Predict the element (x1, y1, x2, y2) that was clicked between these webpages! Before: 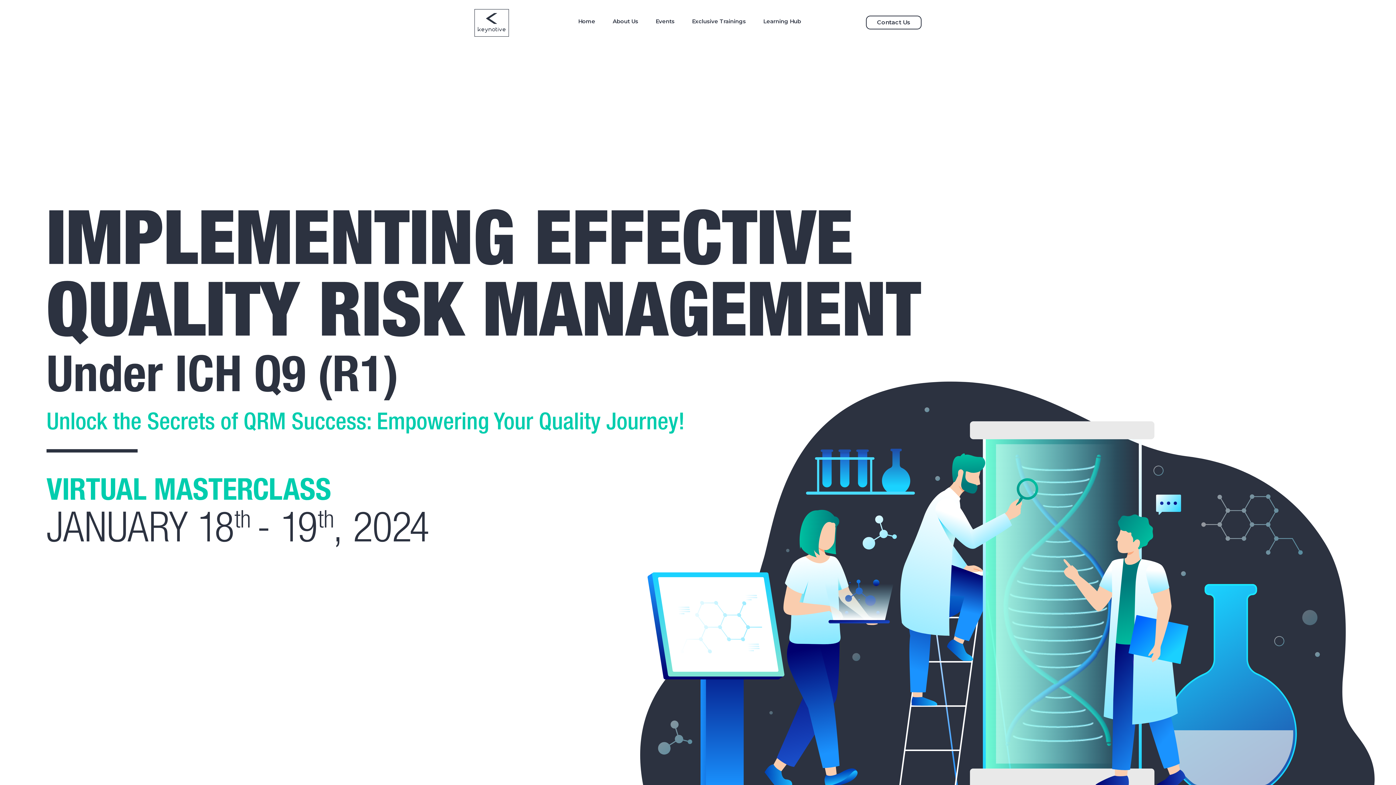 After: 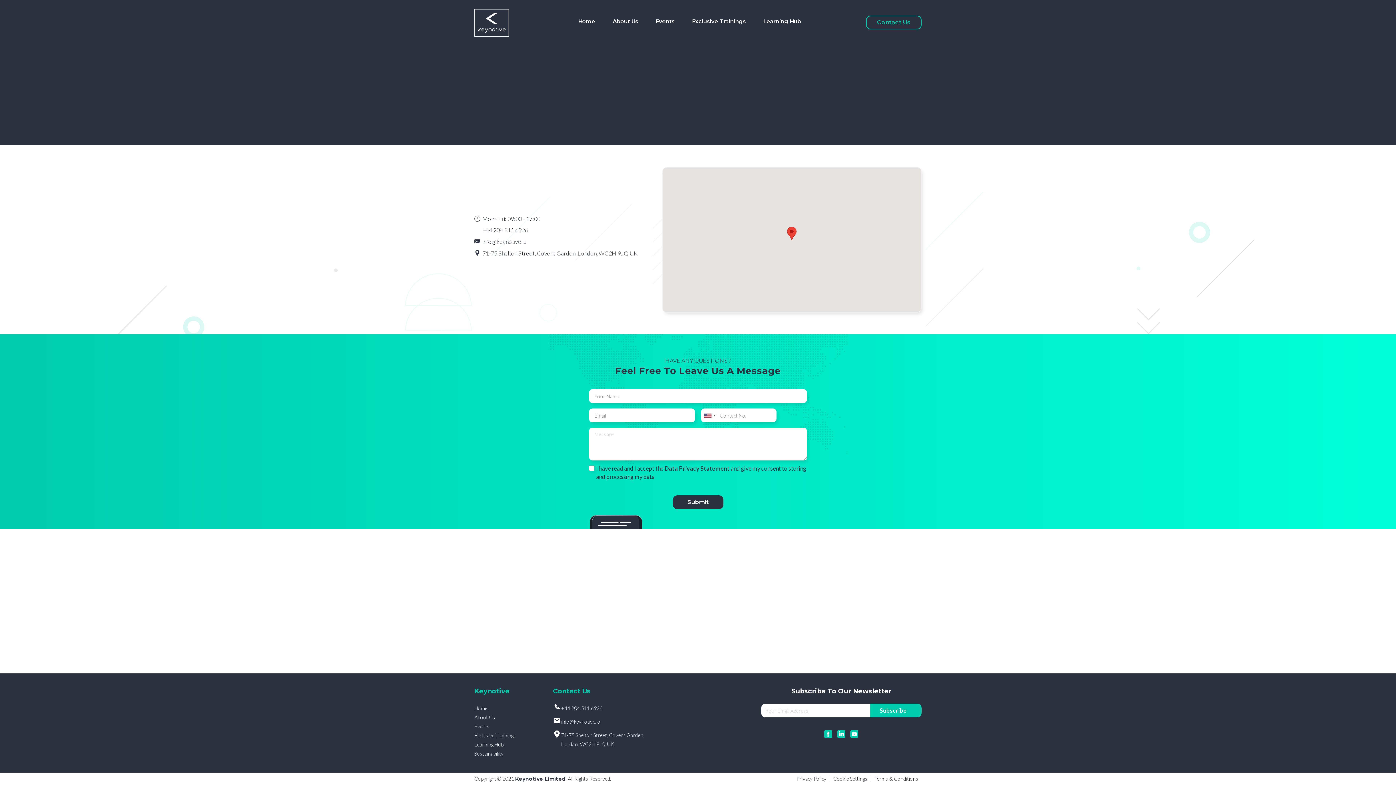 Action: bbox: (866, 15, 921, 29) label: Contact Us